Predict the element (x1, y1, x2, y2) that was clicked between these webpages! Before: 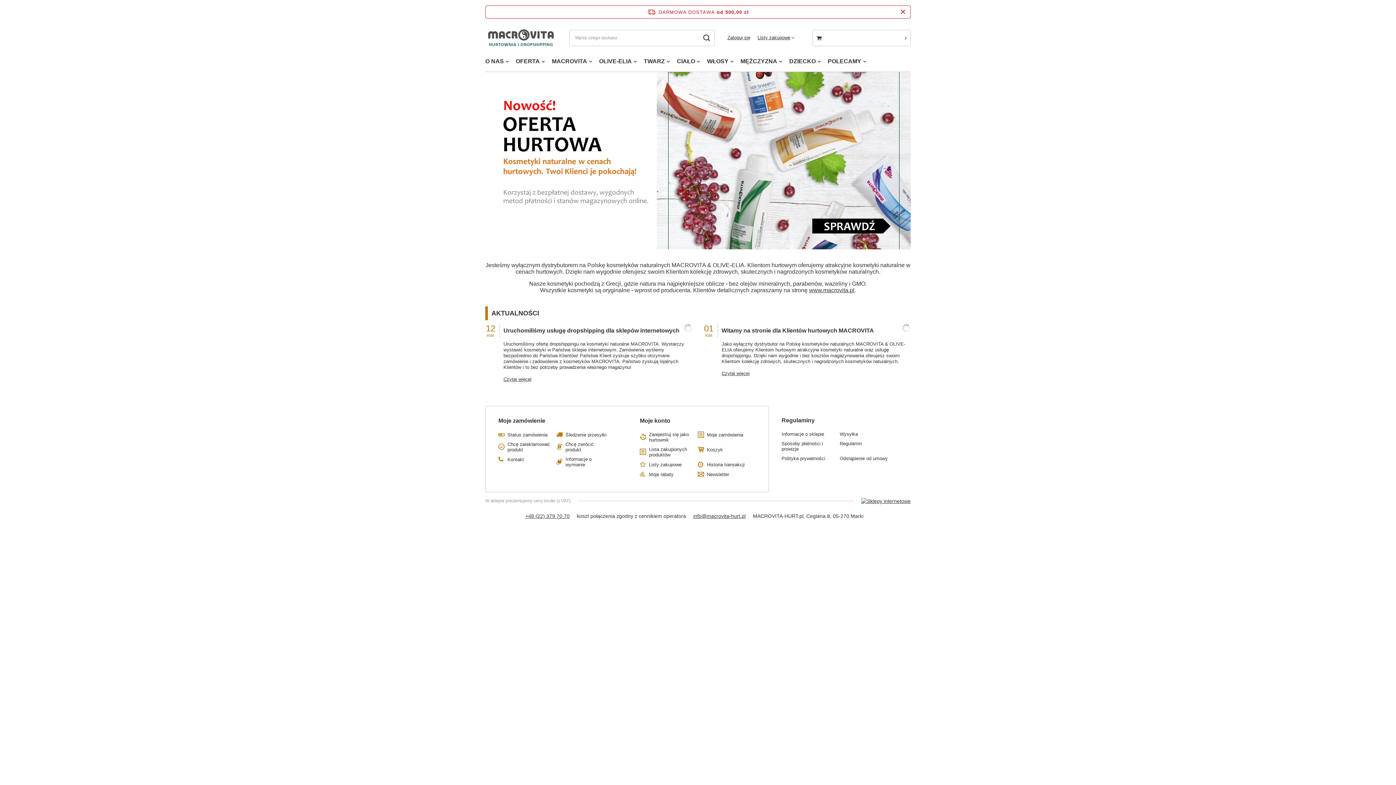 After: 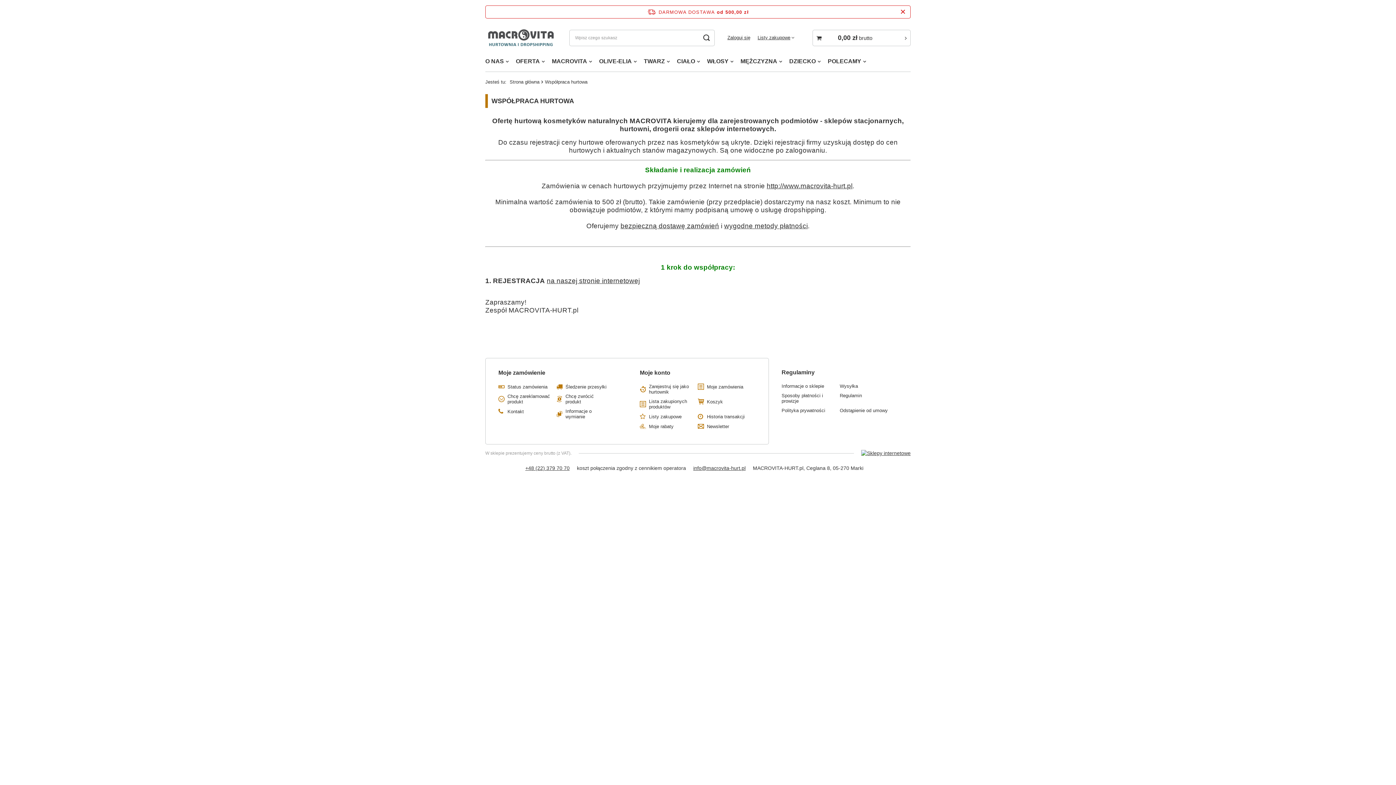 Action: bbox: (721, 370, 749, 376) label: Czytaj więcej